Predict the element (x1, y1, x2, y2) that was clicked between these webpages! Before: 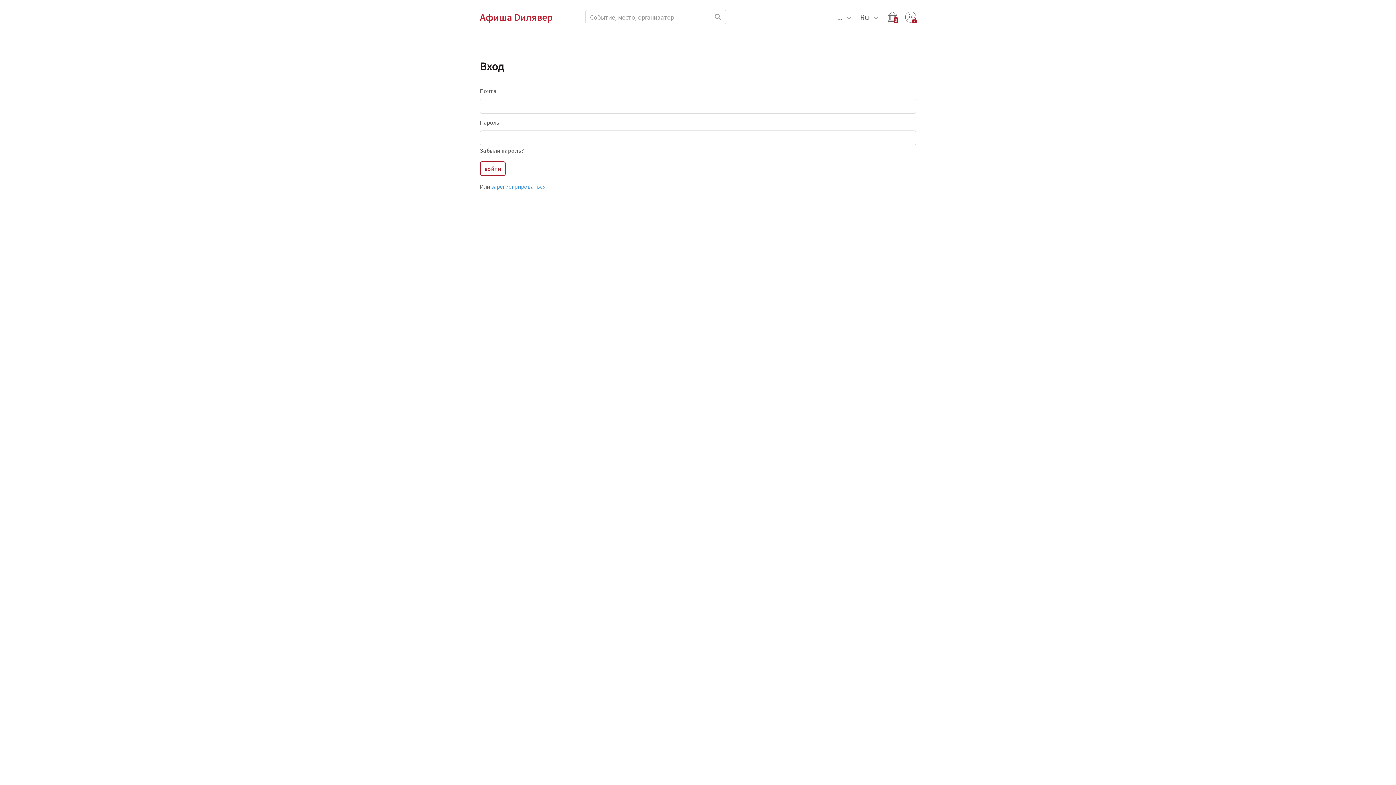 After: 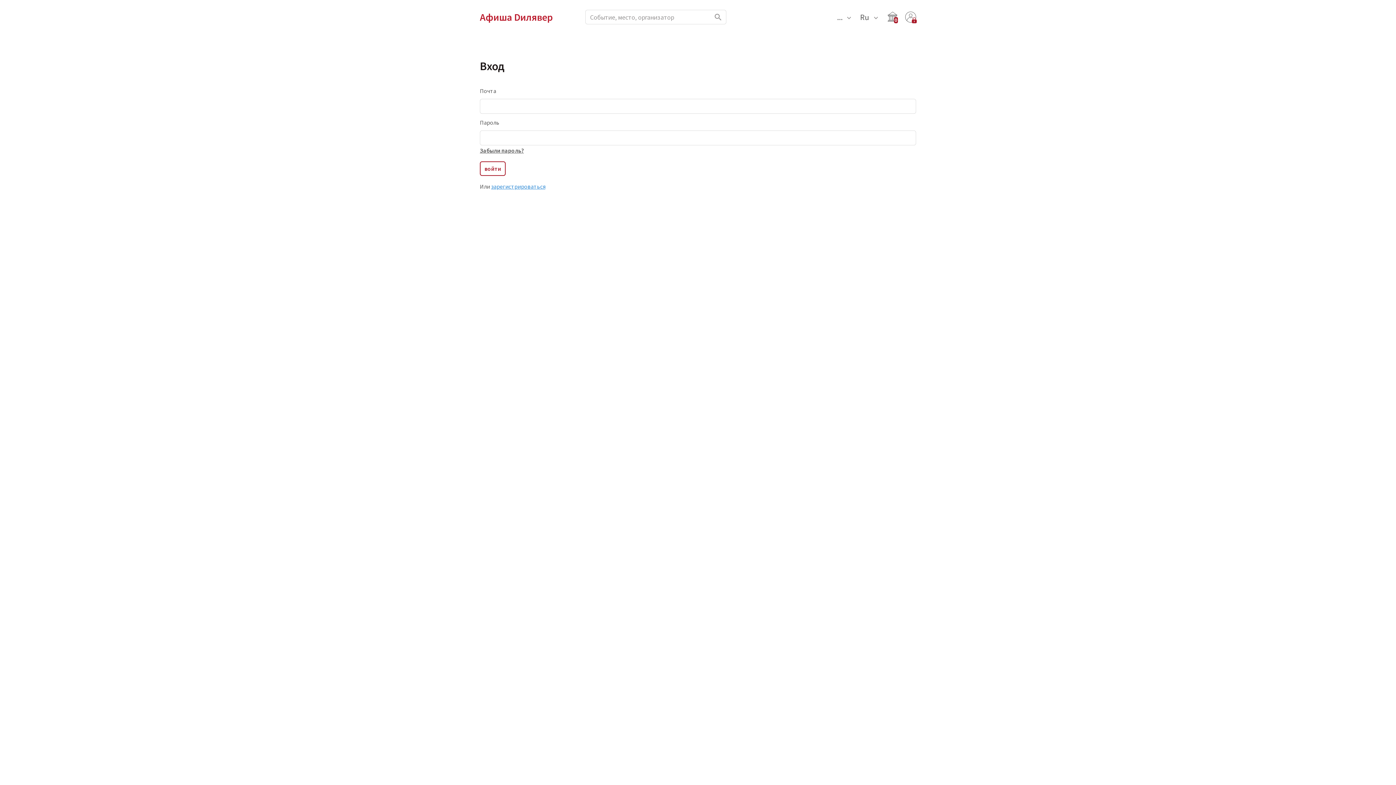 Action: label: ... bbox: (837, 9, 853, 25)